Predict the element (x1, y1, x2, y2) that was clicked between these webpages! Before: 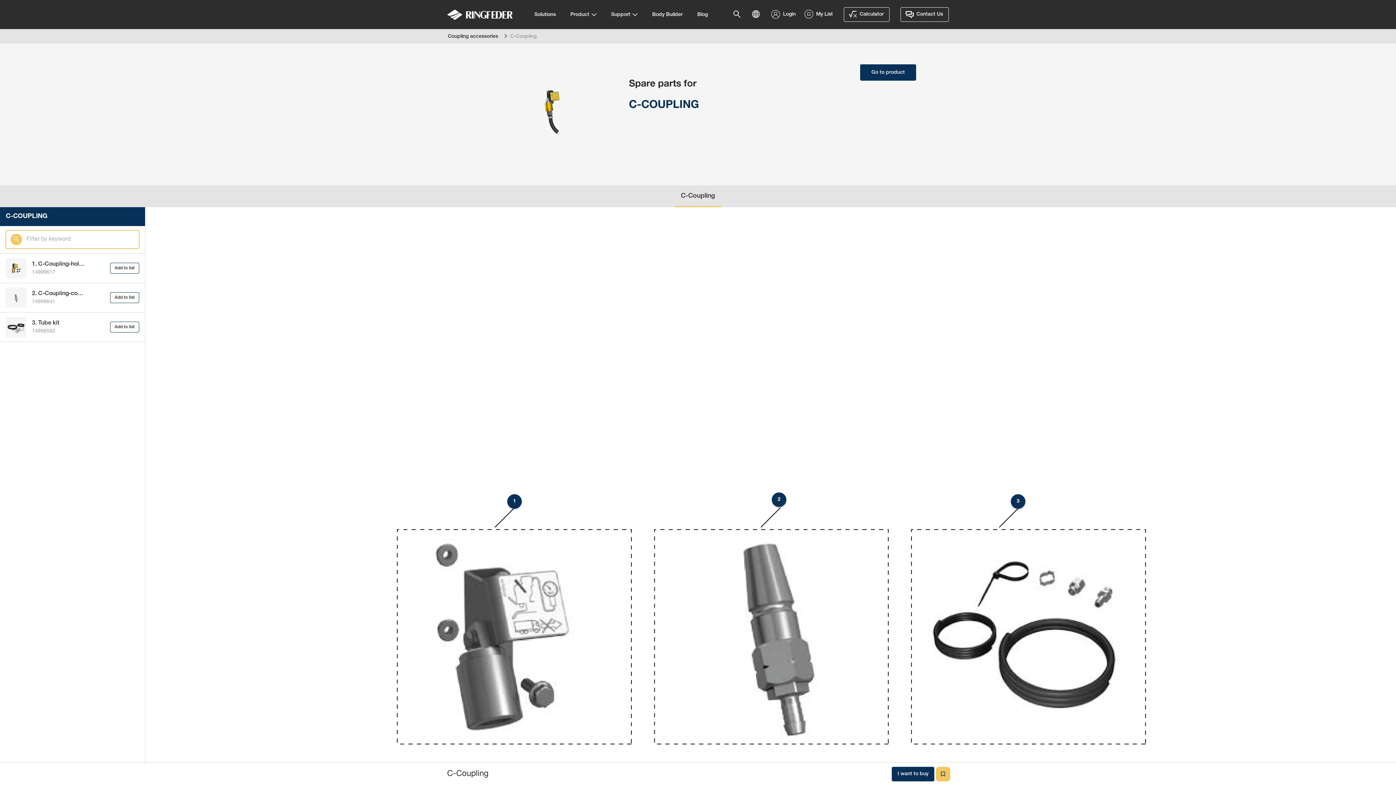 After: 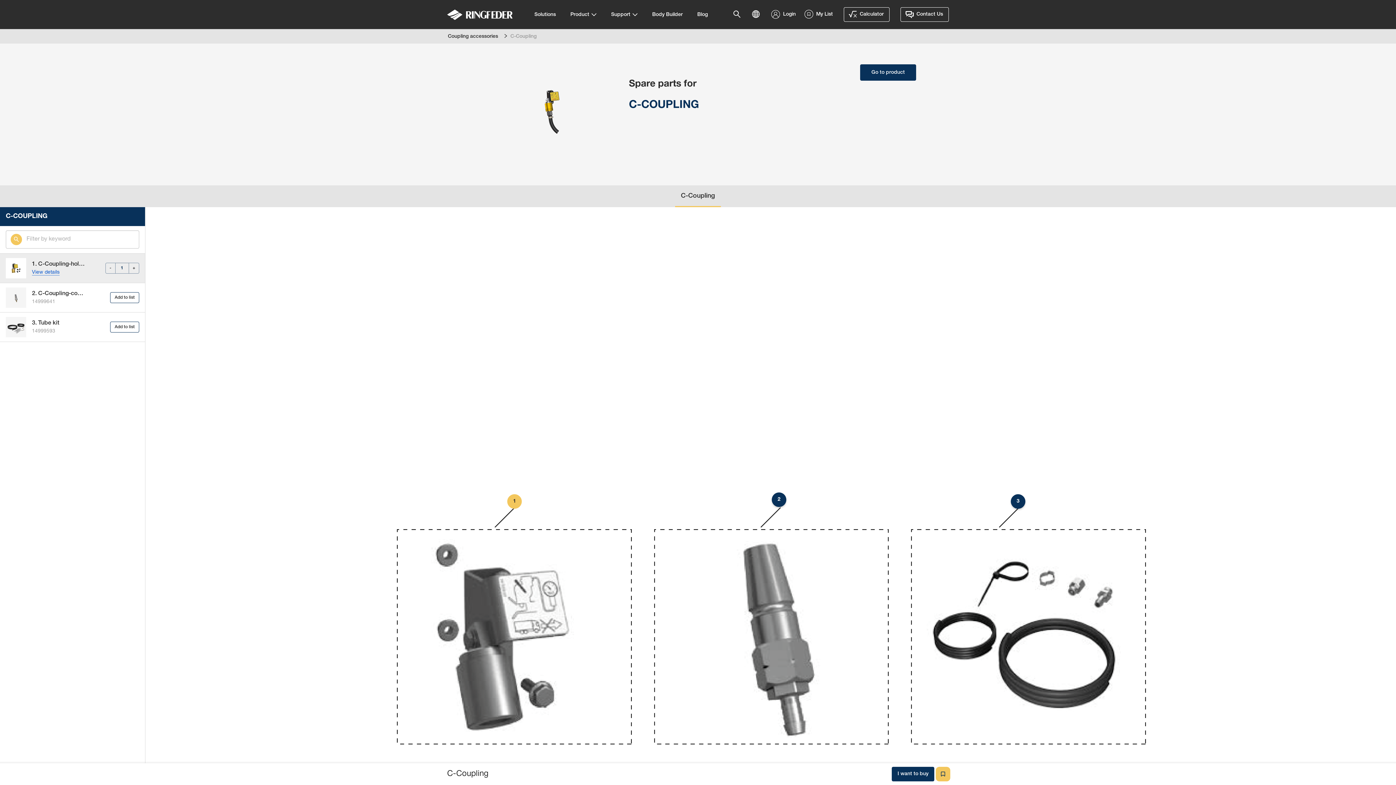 Action: label: Add to list bbox: (110, 262, 139, 273)